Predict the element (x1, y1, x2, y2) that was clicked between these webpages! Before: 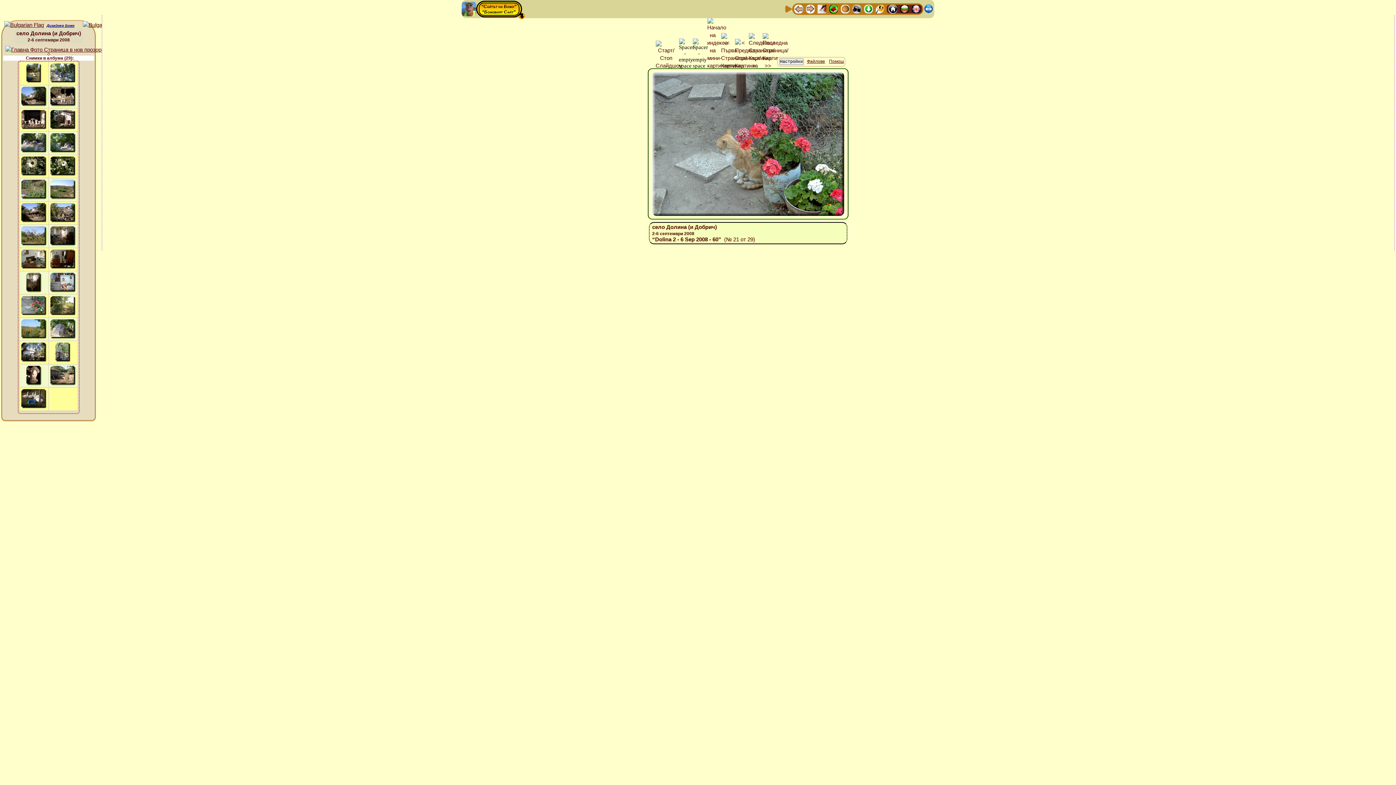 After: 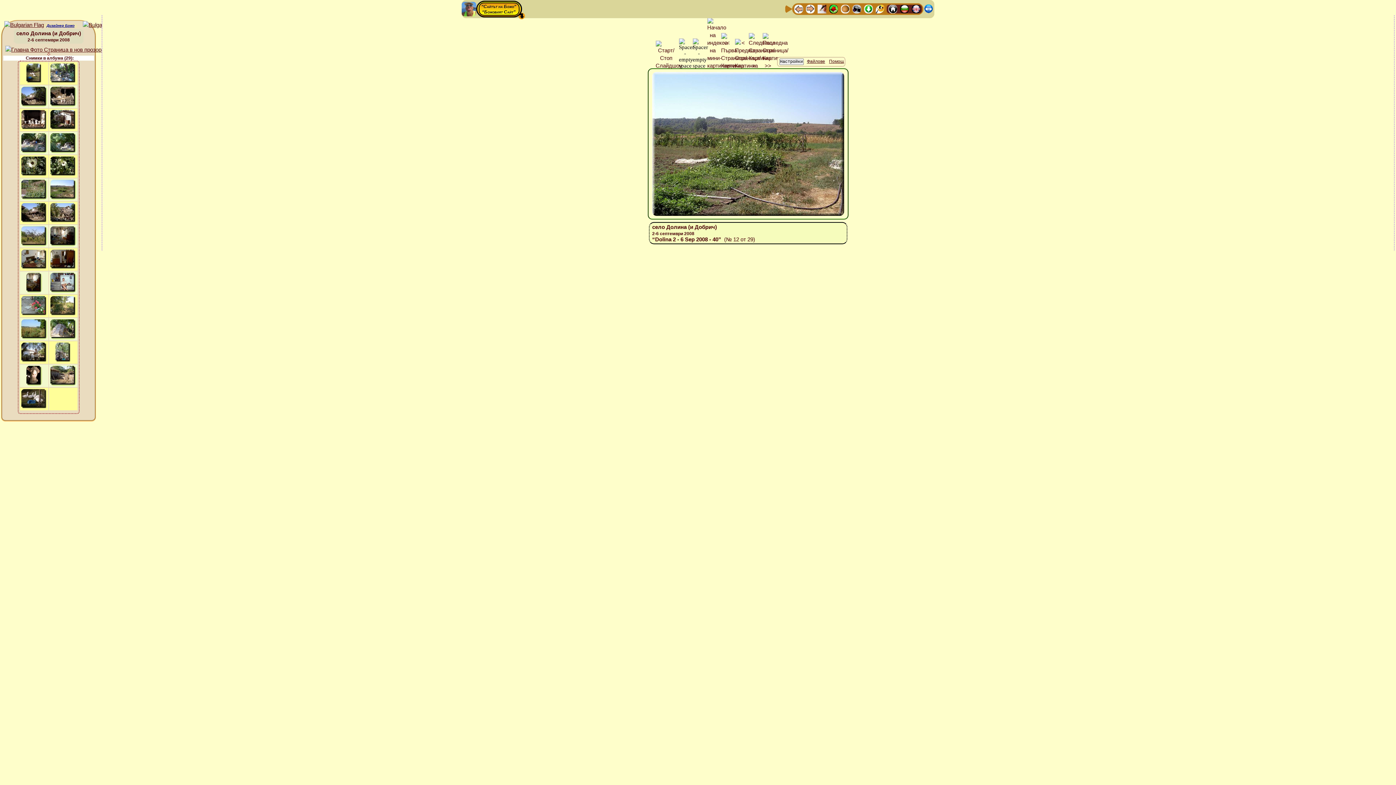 Action: bbox: (49, 186, 77, 193)